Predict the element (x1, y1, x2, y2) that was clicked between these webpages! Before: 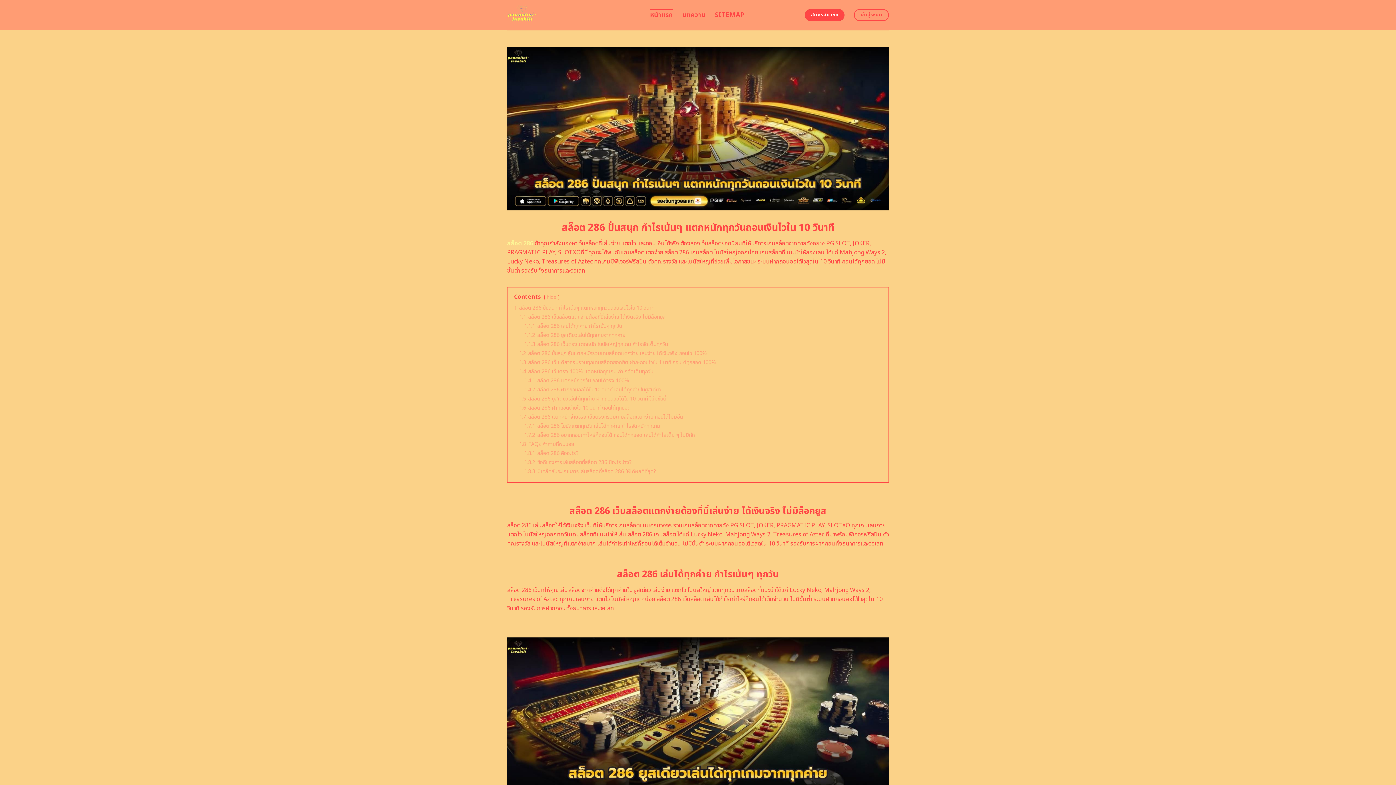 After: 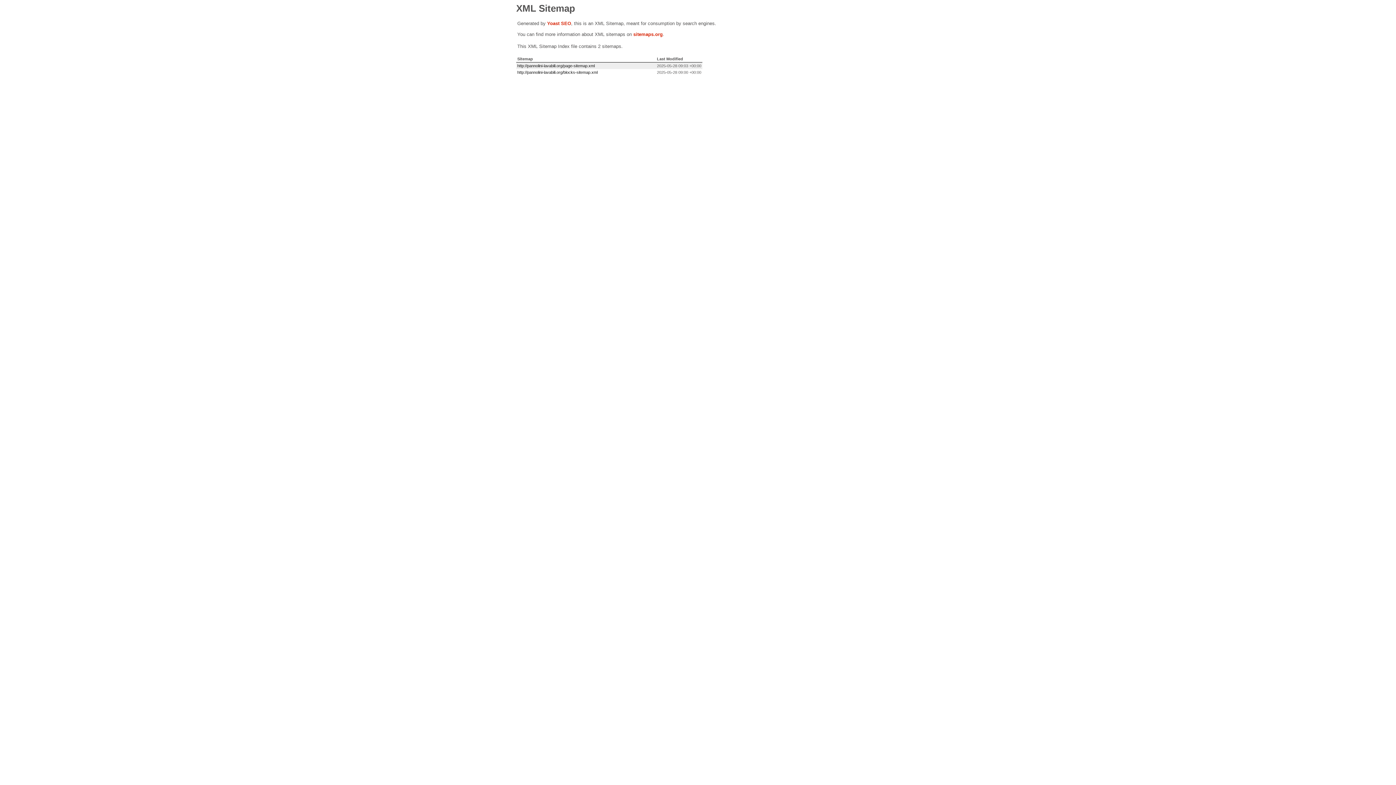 Action: bbox: (715, 8, 744, 21) label: SITEMAP